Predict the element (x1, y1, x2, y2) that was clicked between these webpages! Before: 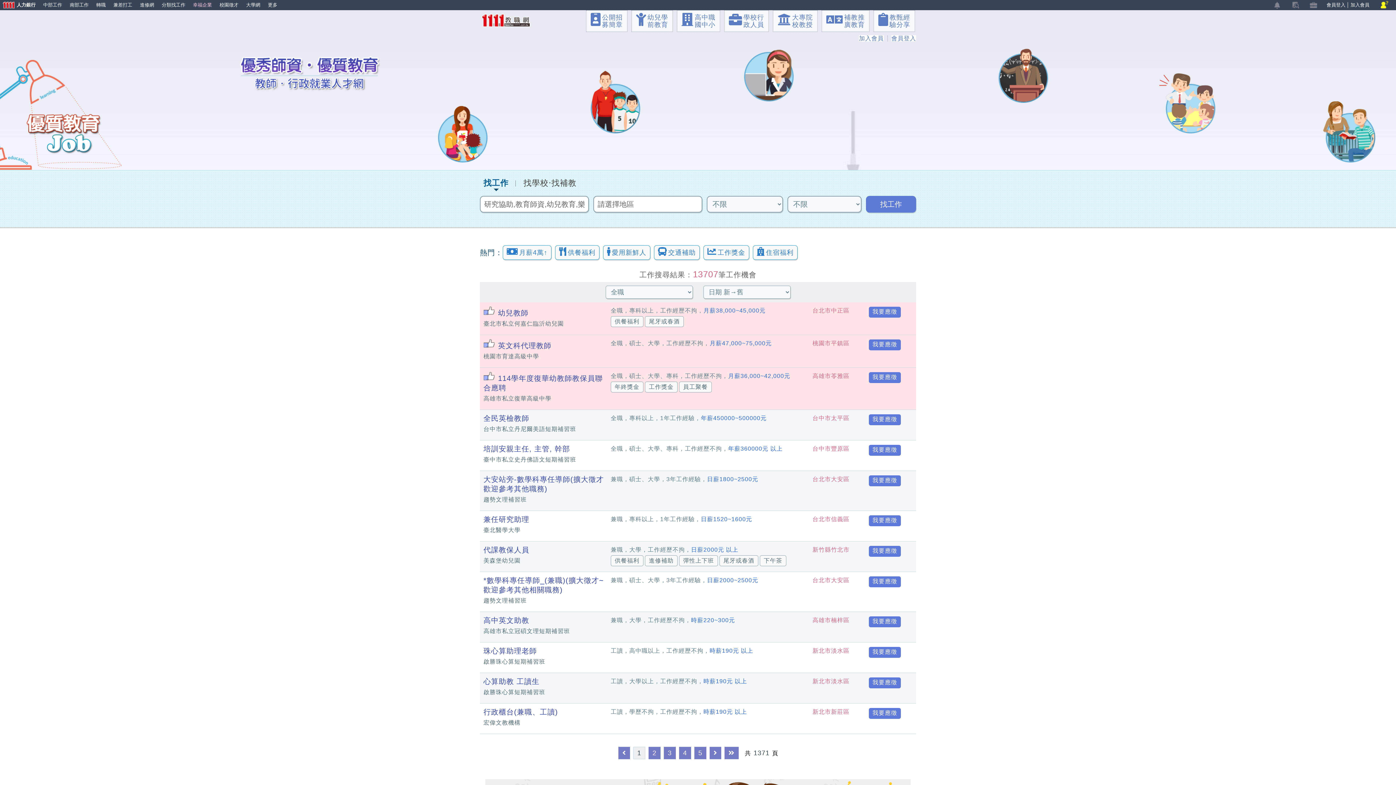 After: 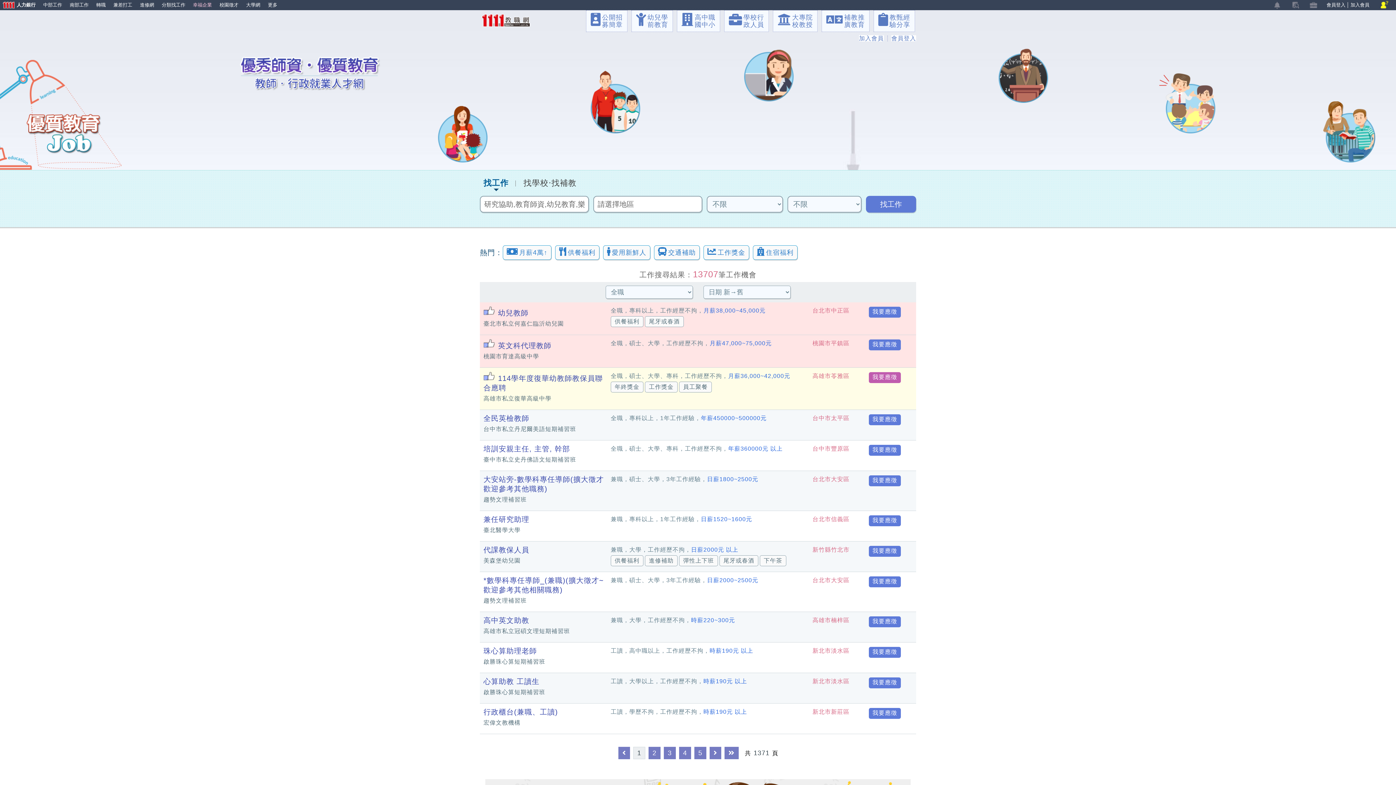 Action: label: 我要應徵 bbox: (869, 372, 901, 383)